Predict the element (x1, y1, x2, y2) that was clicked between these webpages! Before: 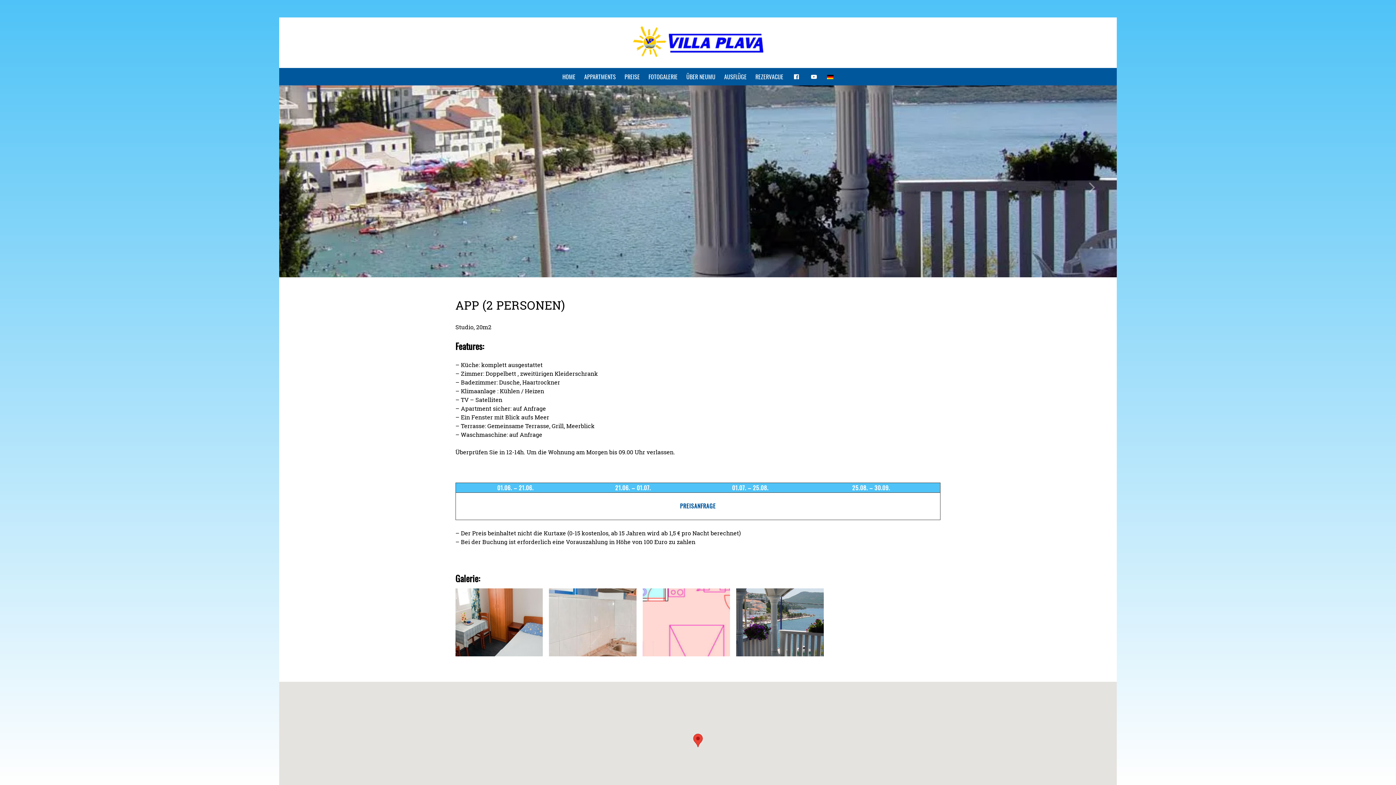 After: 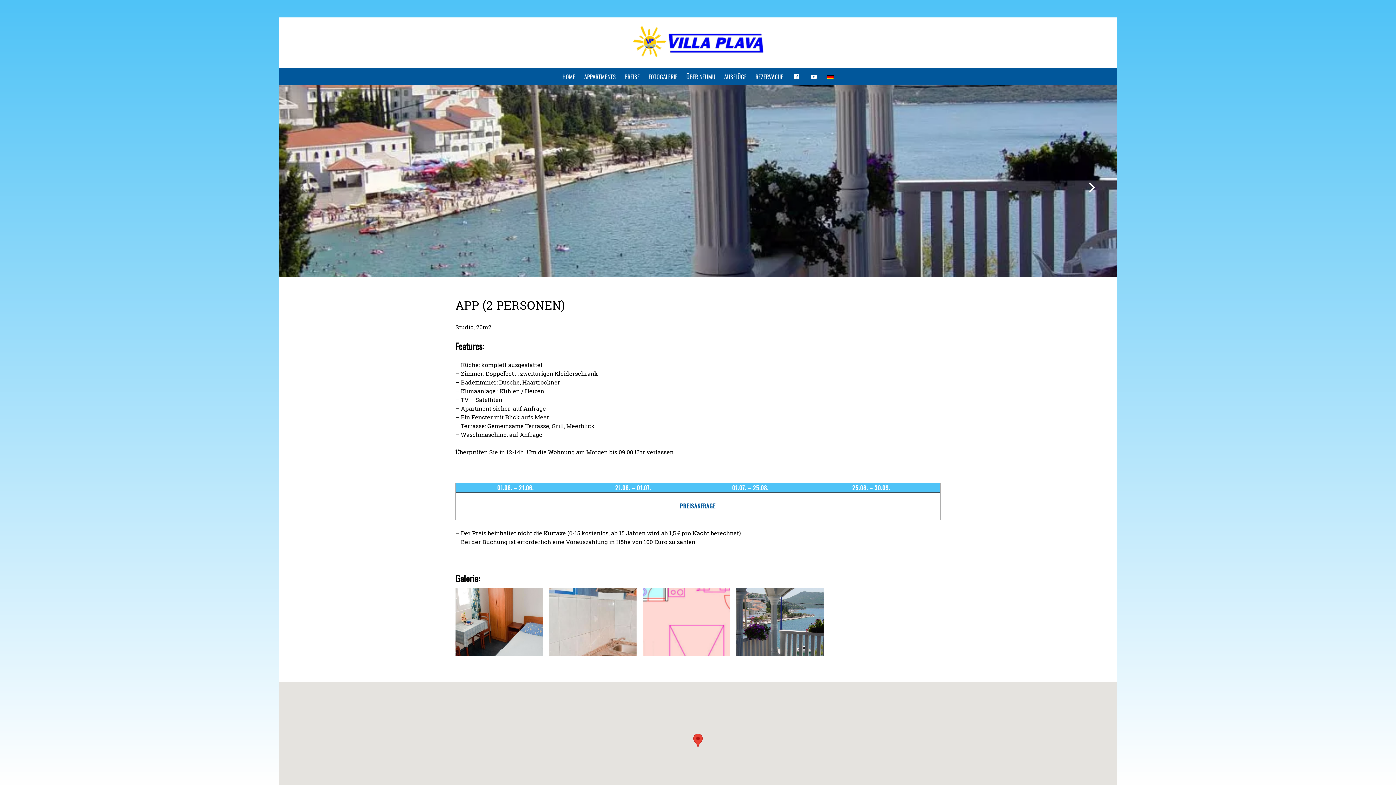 Action: bbox: (1088, 177, 1096, 185) label: Next